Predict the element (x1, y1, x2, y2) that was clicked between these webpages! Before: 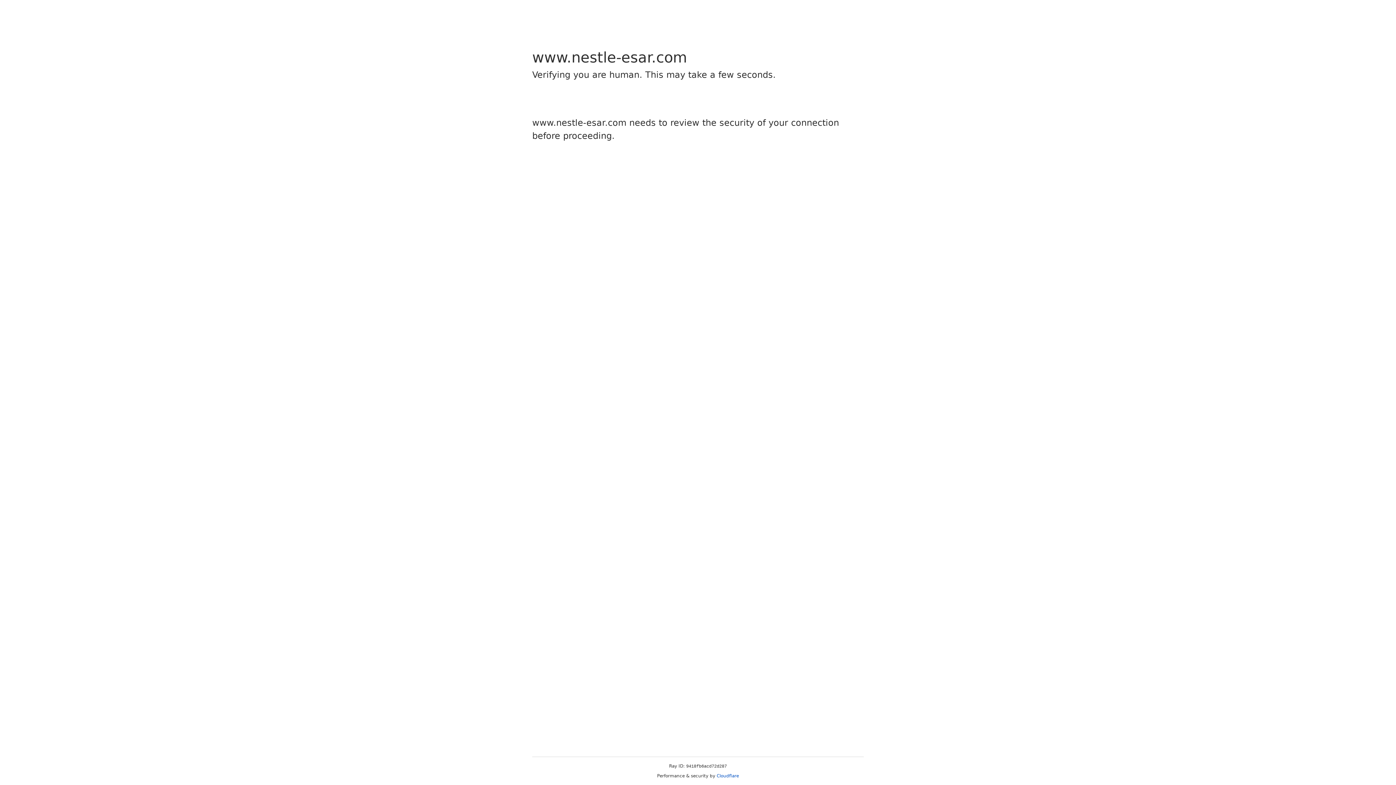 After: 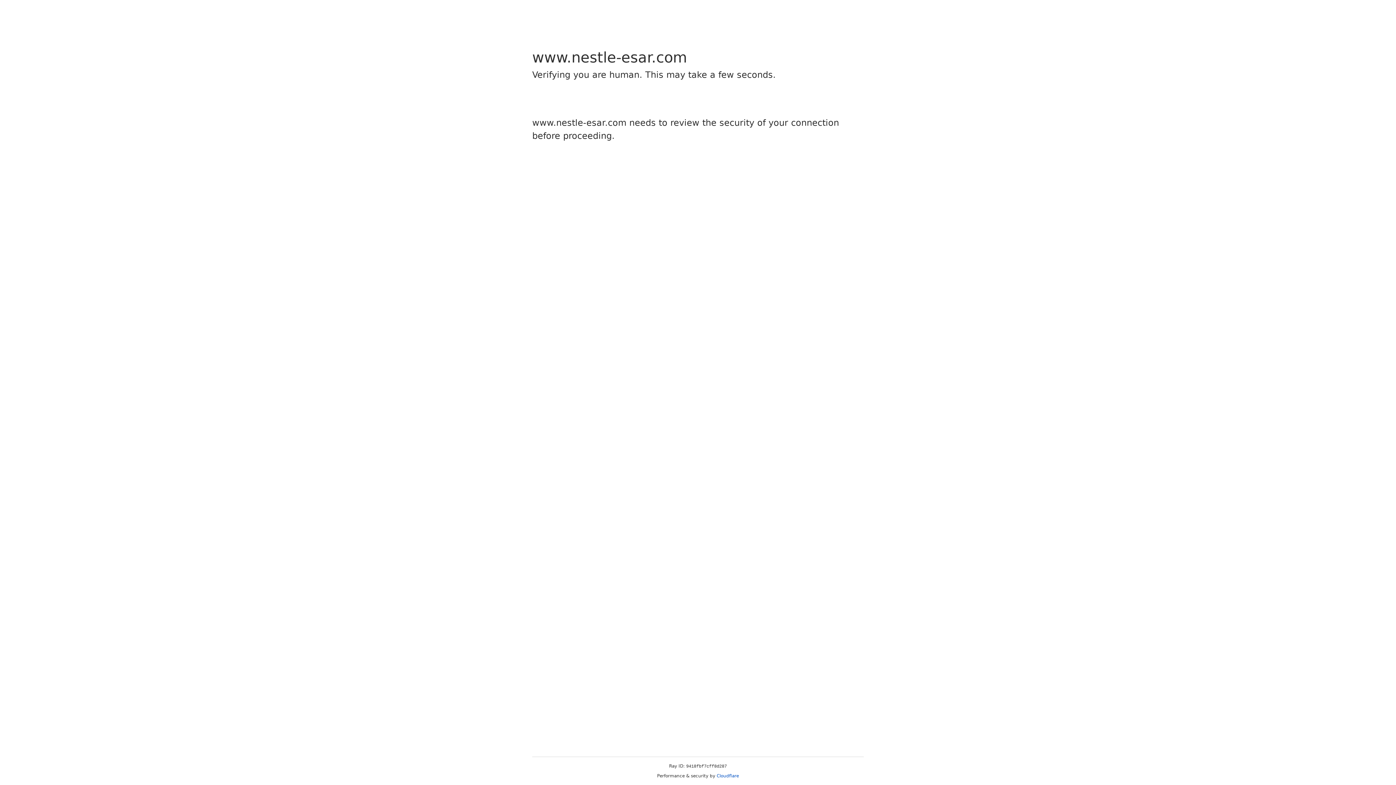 Action: label: Cloudflare bbox: (716, 773, 739, 778)